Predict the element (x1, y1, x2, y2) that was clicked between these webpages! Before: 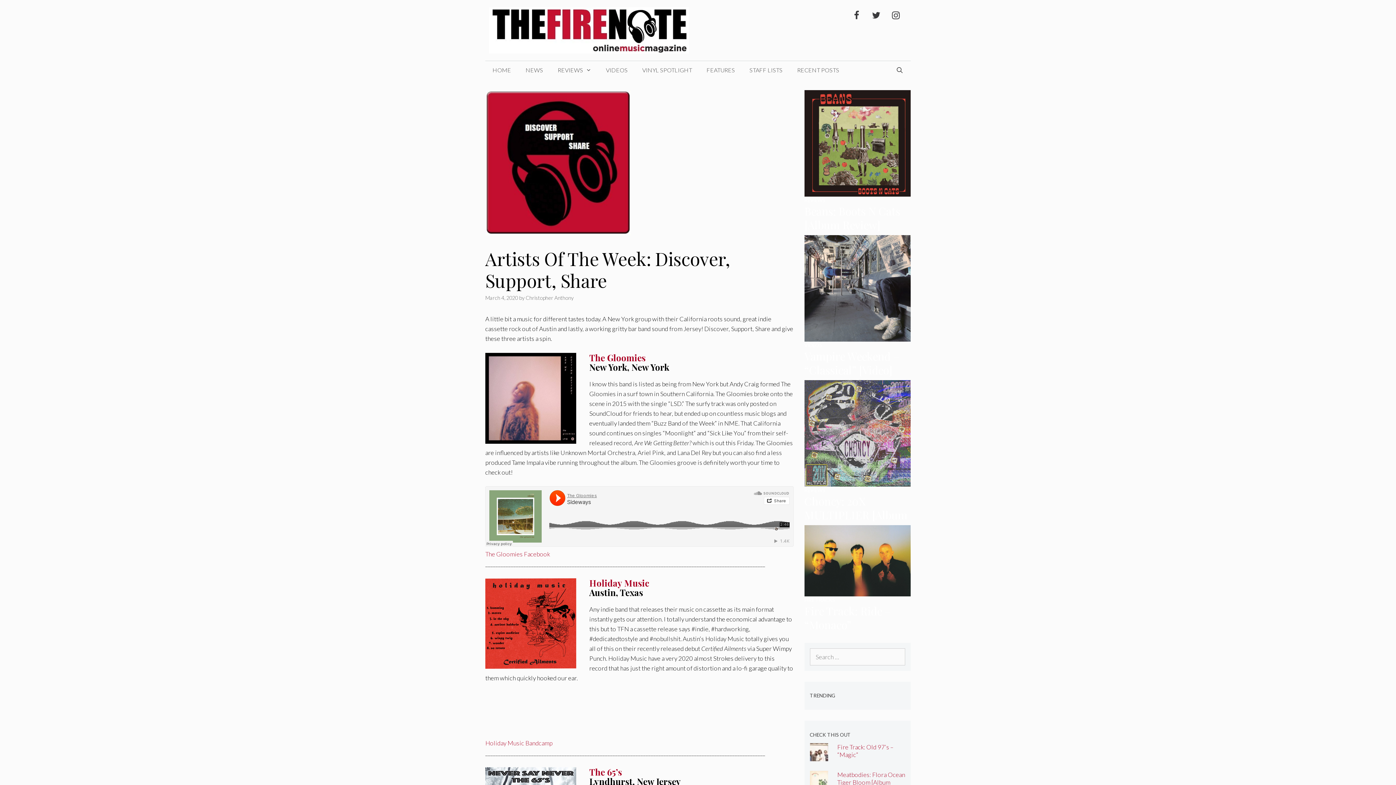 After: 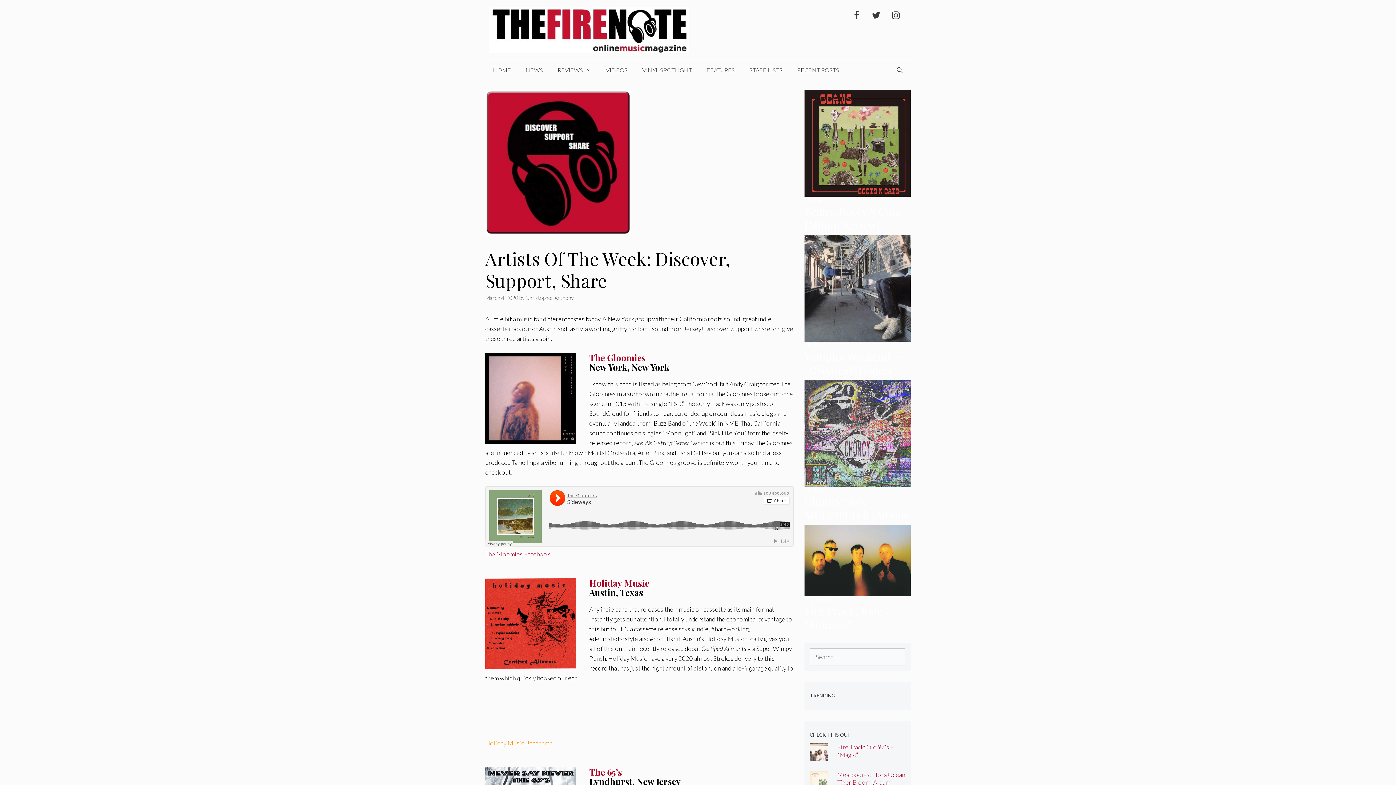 Action: bbox: (485, 739, 552, 747) label:  Holiday Music Bandcamp (opens in a new tab)